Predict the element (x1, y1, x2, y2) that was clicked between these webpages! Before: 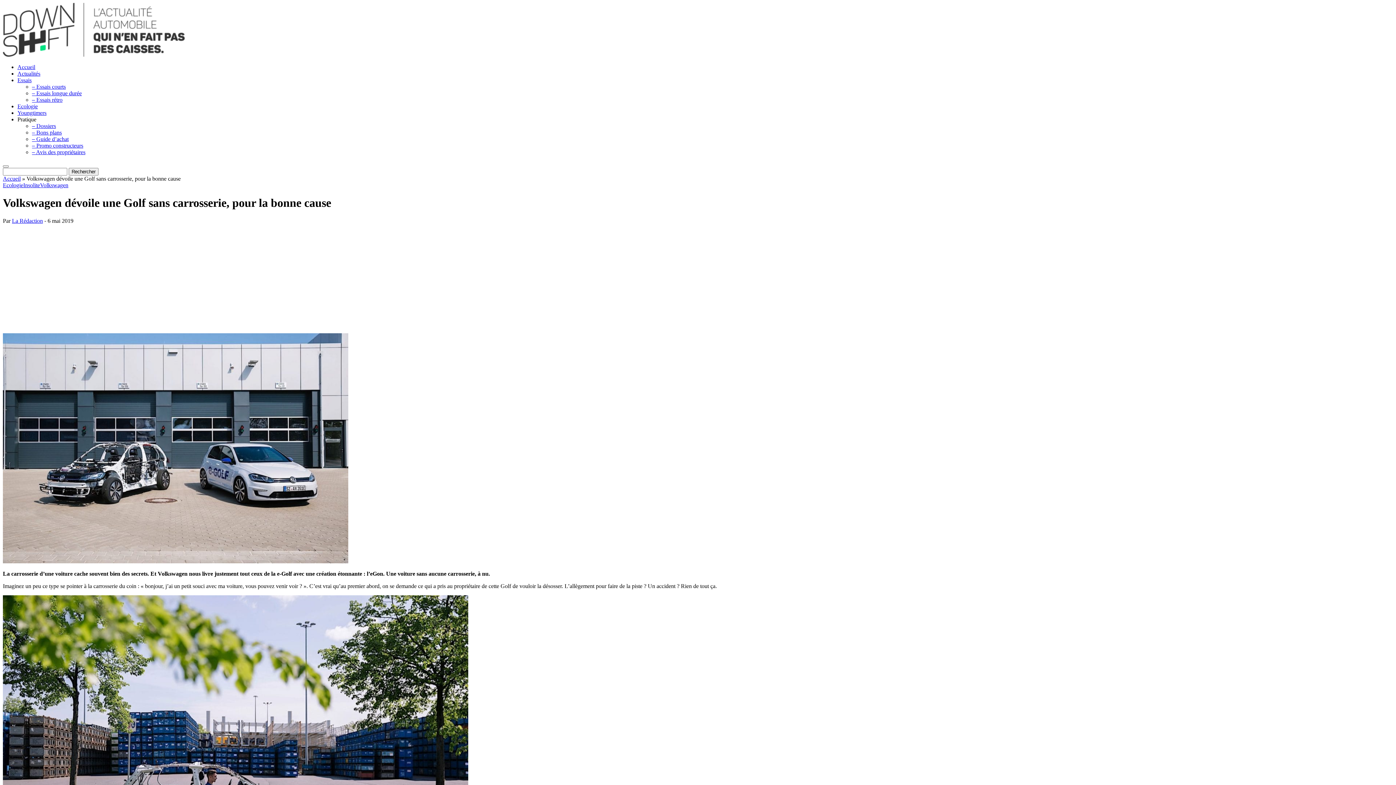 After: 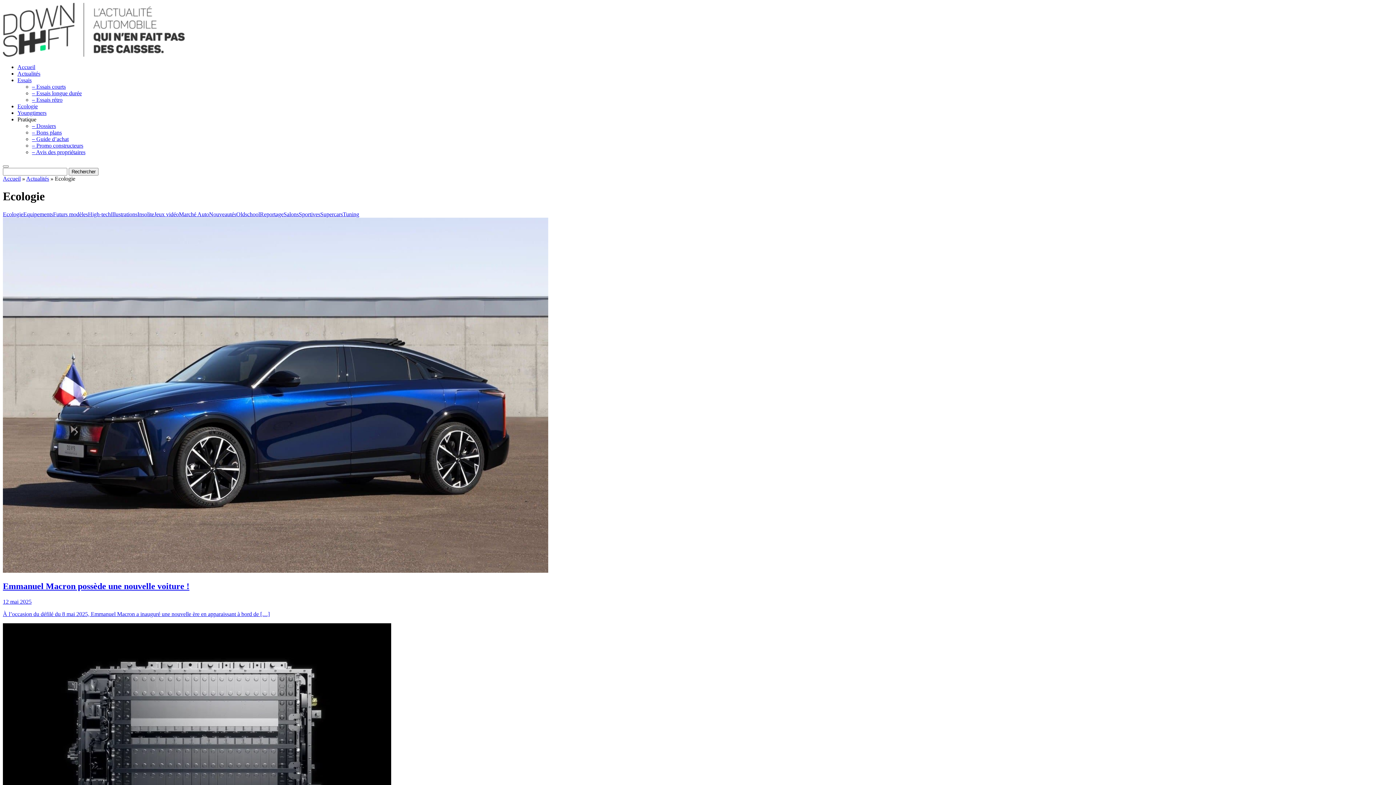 Action: label: Ecologie bbox: (2, 182, 23, 188)